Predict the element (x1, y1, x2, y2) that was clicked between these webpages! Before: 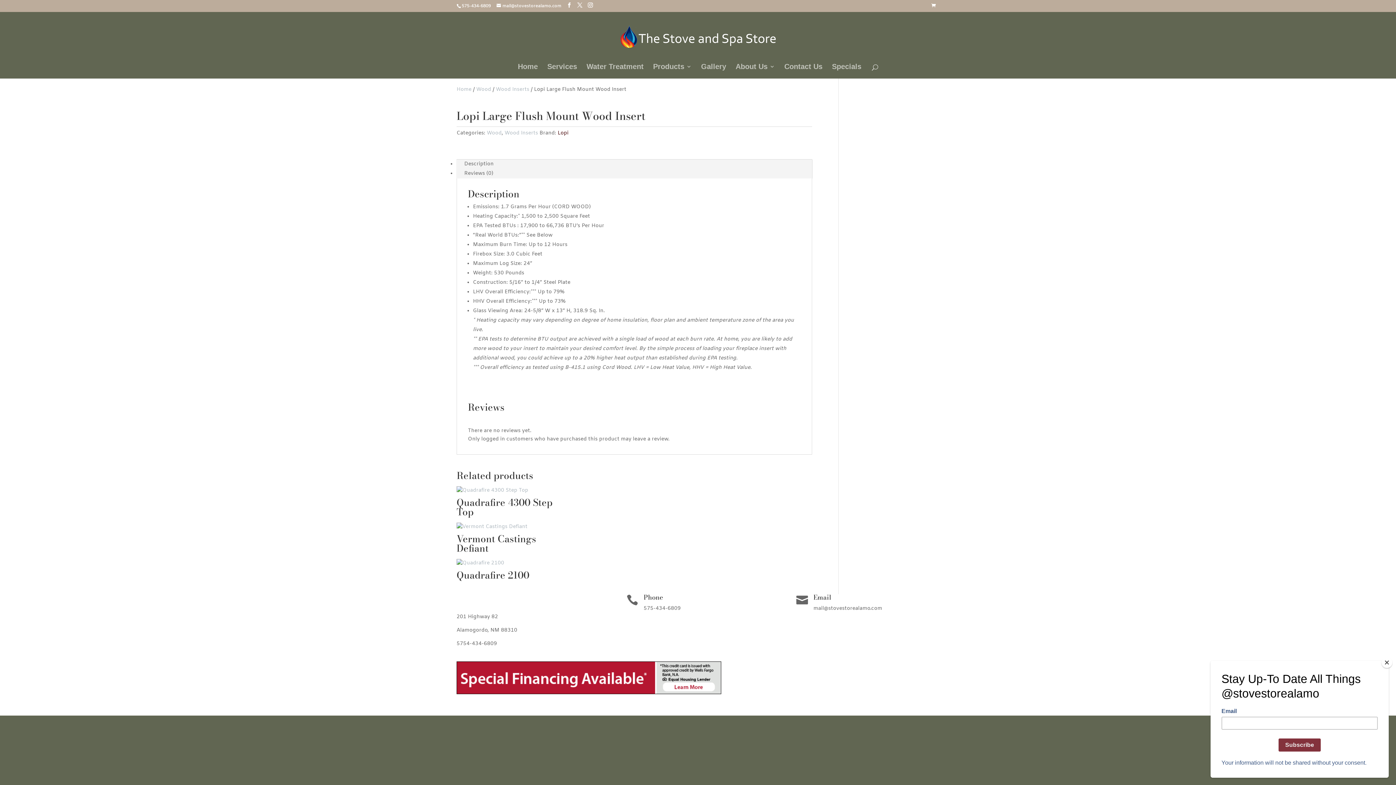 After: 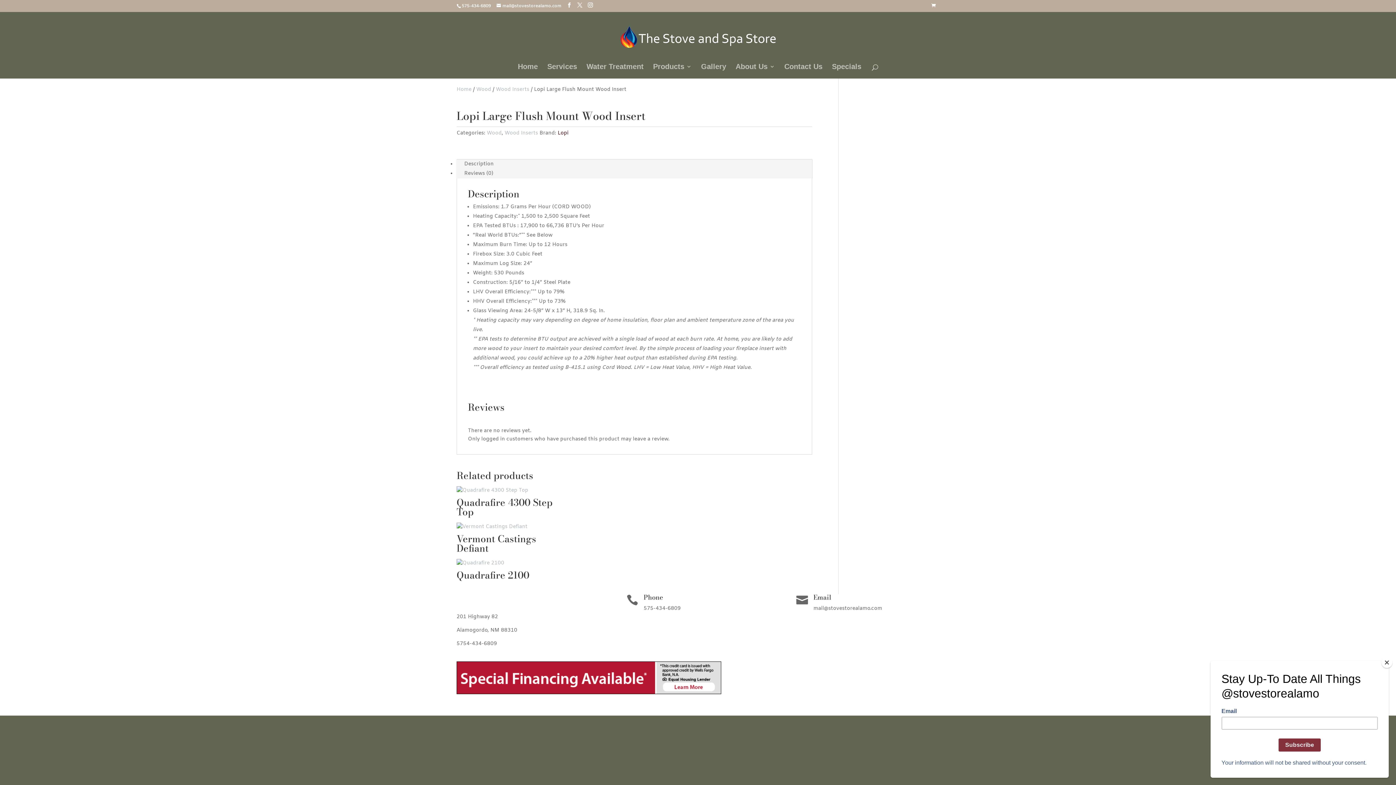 Action: bbox: (456, 159, 501, 169) label: Description